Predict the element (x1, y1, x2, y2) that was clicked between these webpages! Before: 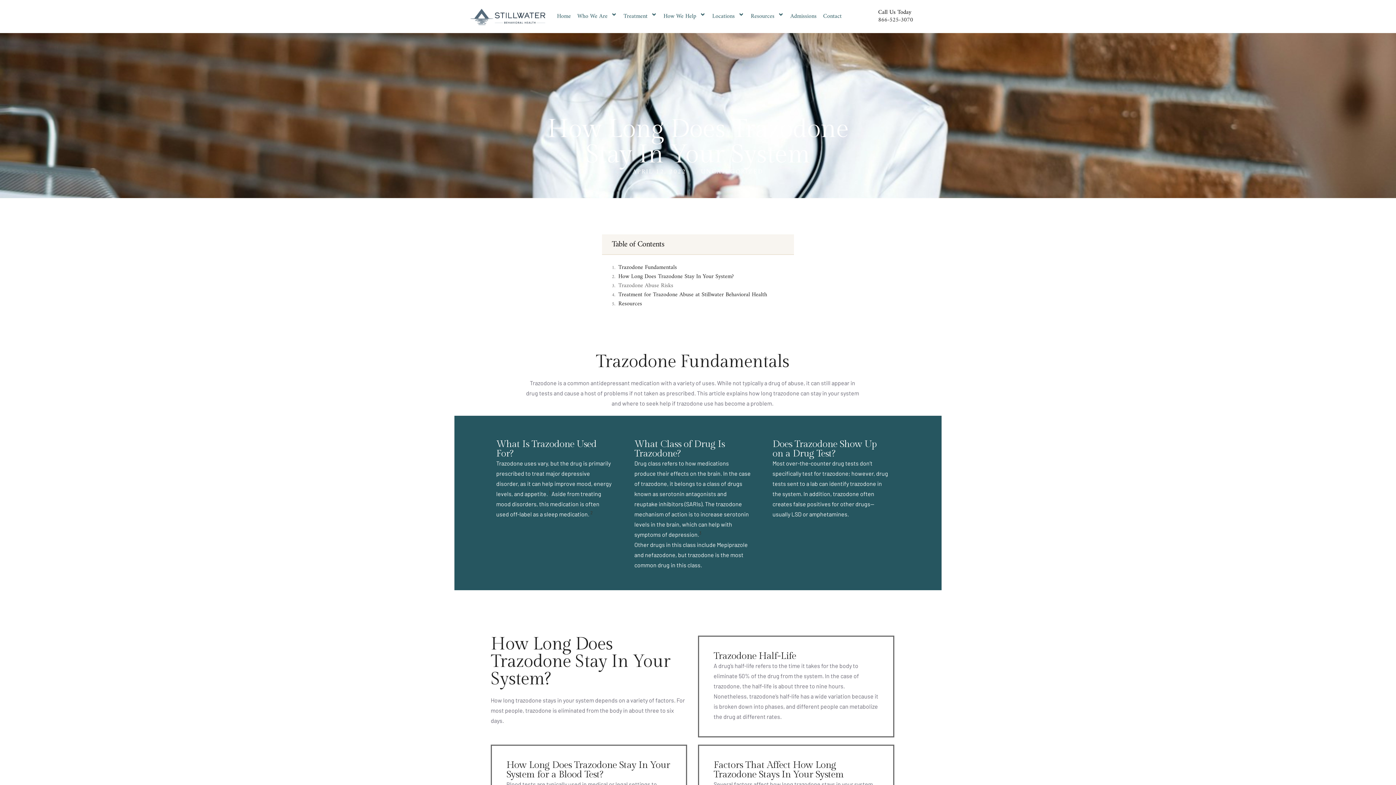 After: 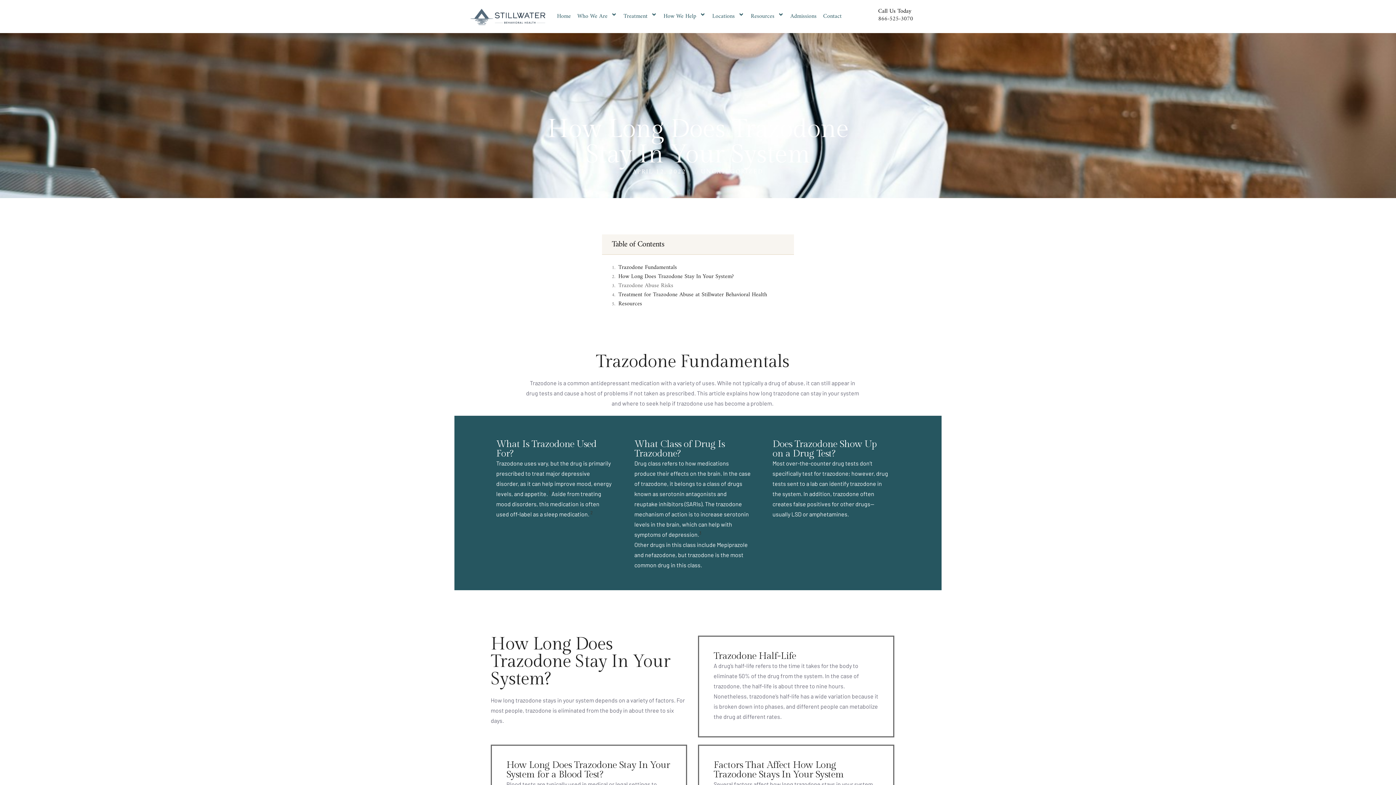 Action: bbox: (878, 15, 913, 25) label: 866-525-3070